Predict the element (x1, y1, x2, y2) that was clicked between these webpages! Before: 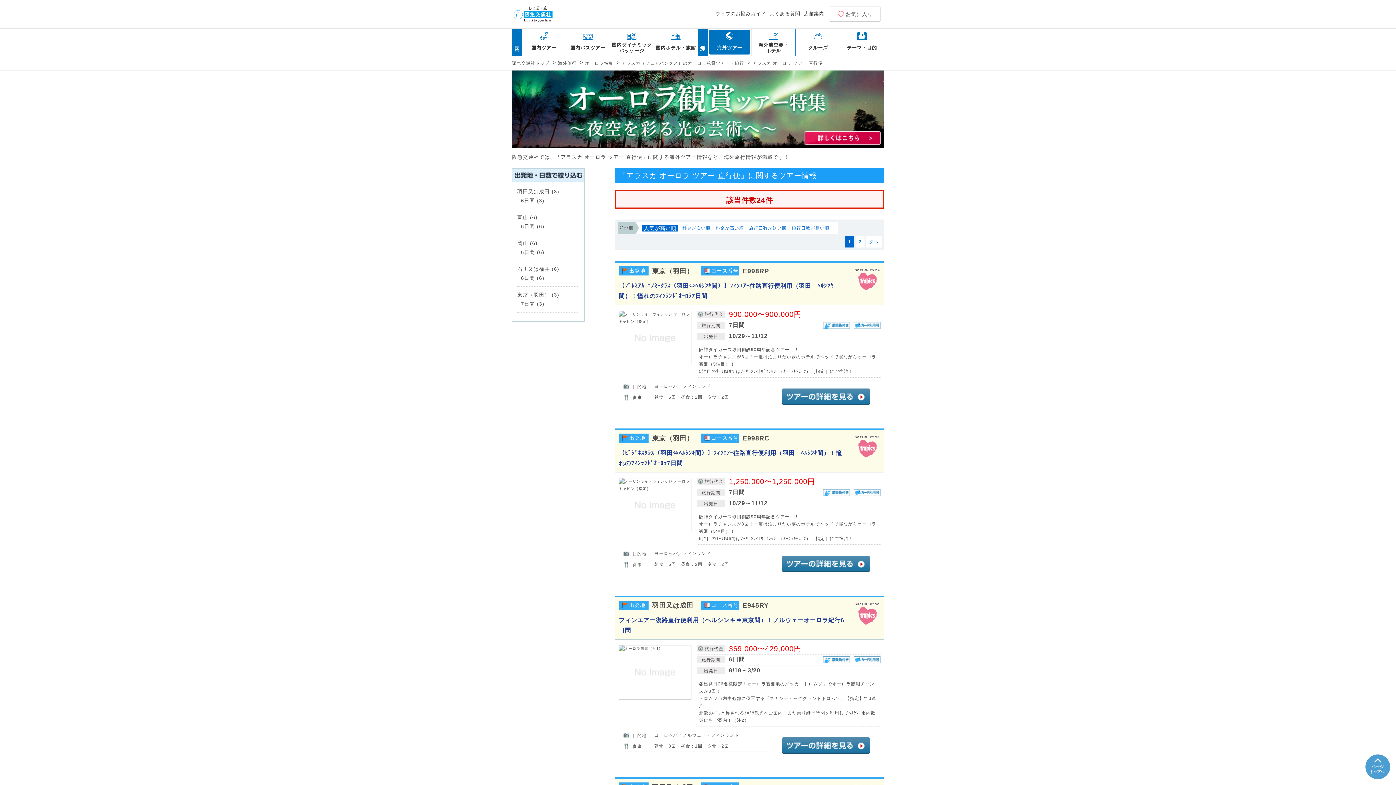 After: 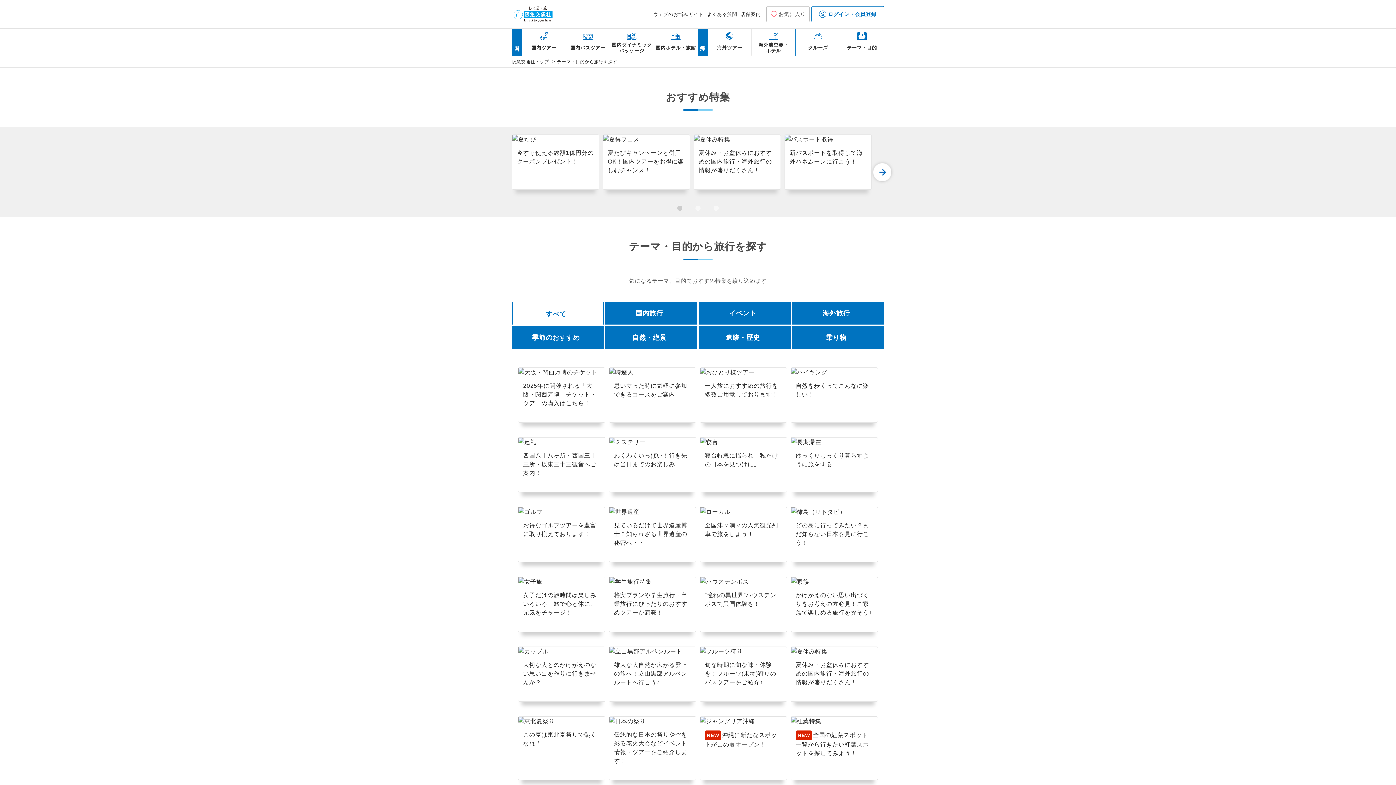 Action: label: テーマ・目的 bbox: (840, 28, 884, 55)